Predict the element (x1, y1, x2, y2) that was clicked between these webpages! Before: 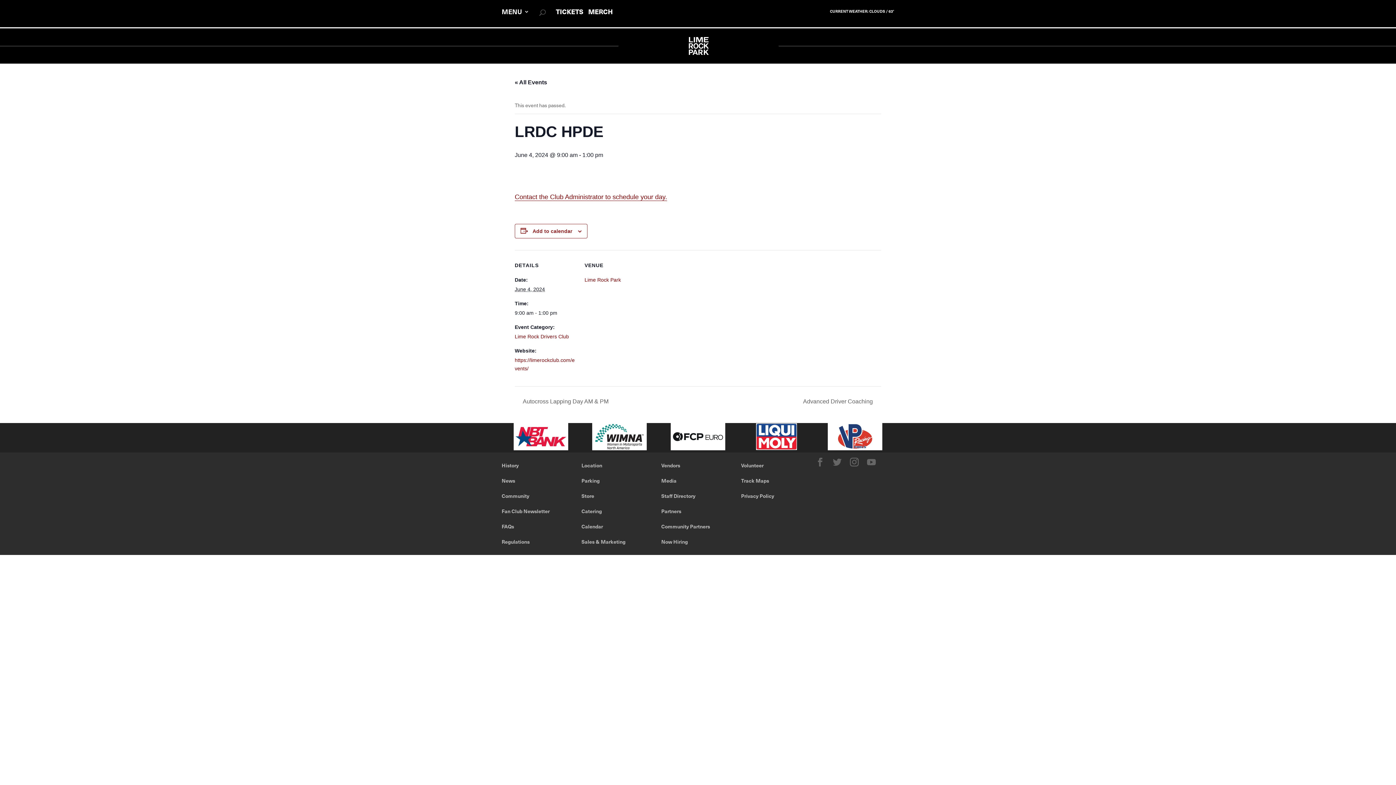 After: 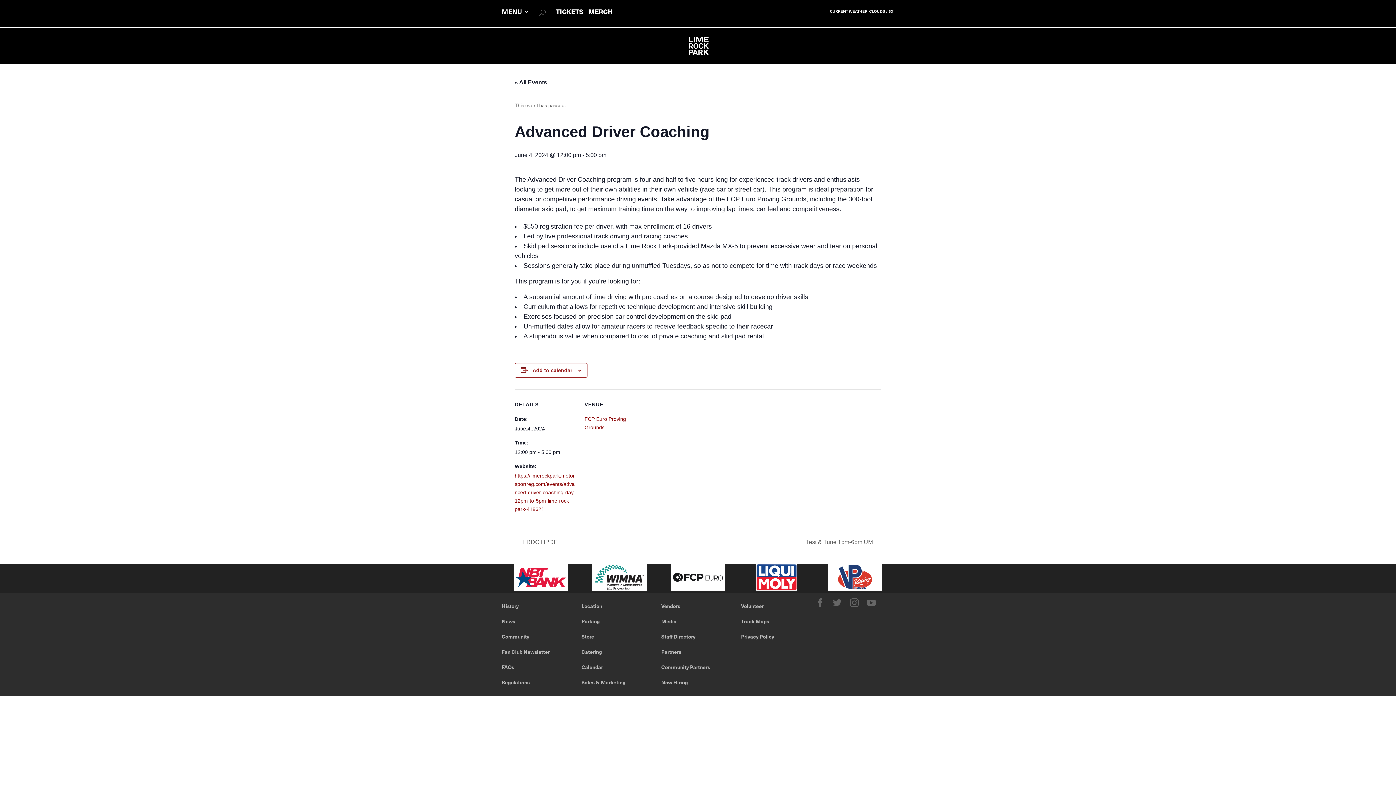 Action: bbox: (799, 398, 881, 404) label: Advanced Driver Coaching 